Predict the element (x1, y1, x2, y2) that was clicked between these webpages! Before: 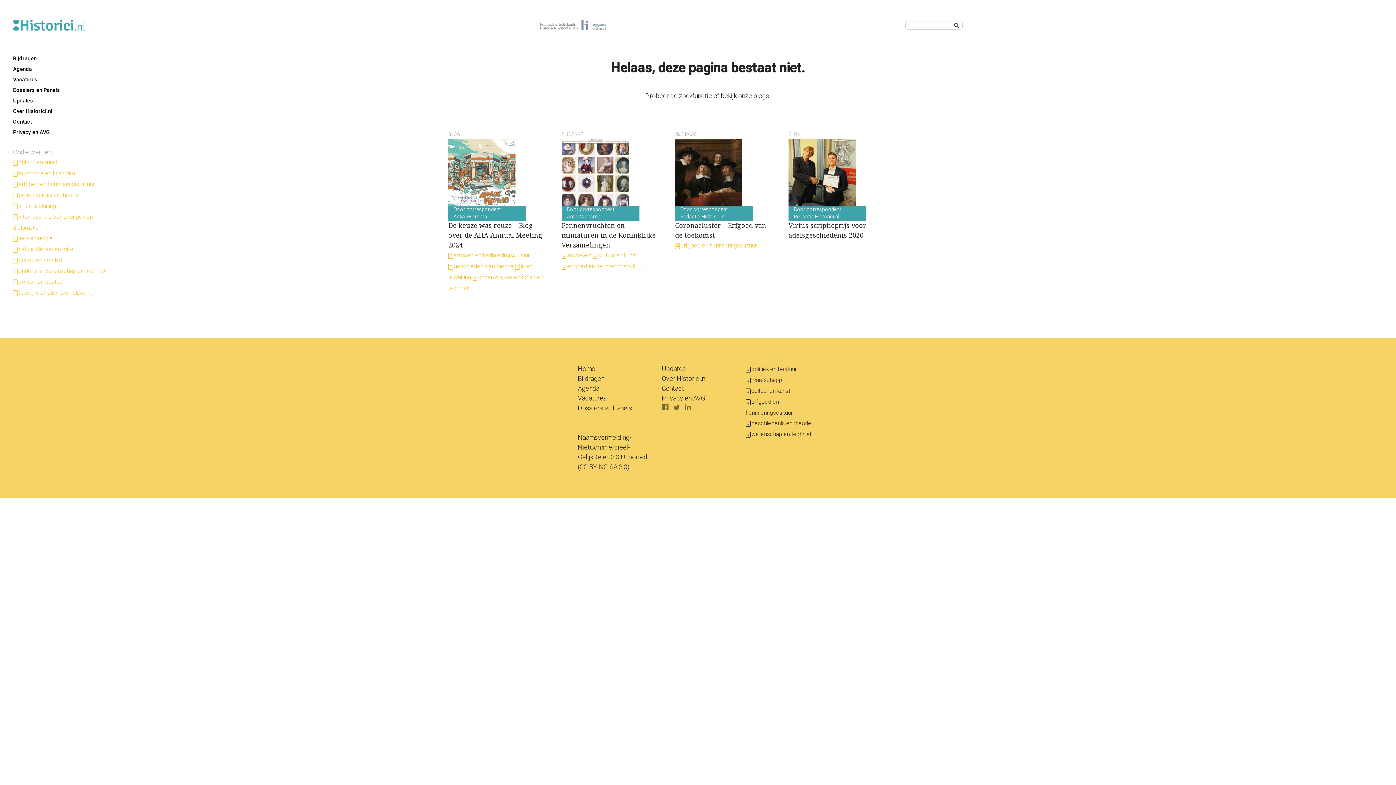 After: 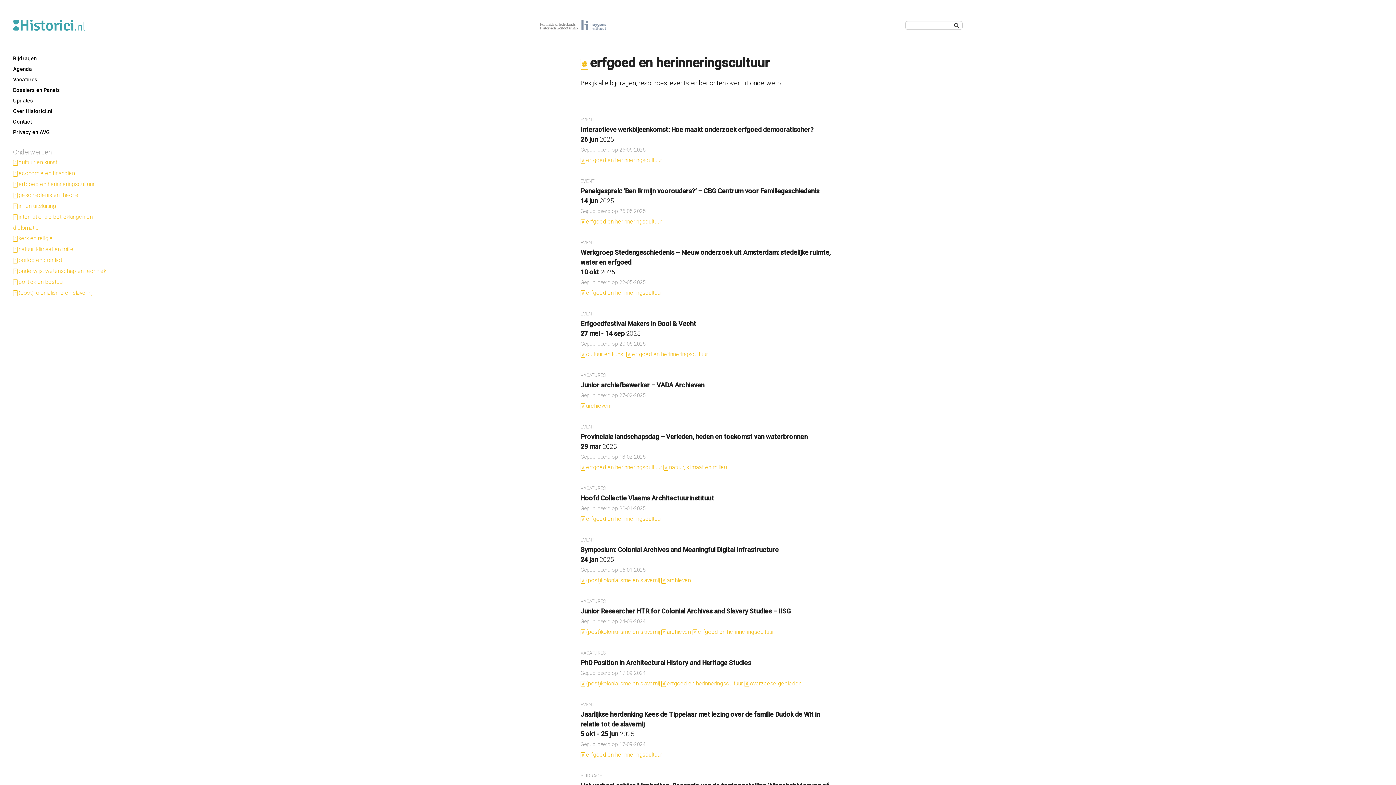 Action: bbox: (680, 242, 756, 248) label: erfgoed en herinneringscultuur